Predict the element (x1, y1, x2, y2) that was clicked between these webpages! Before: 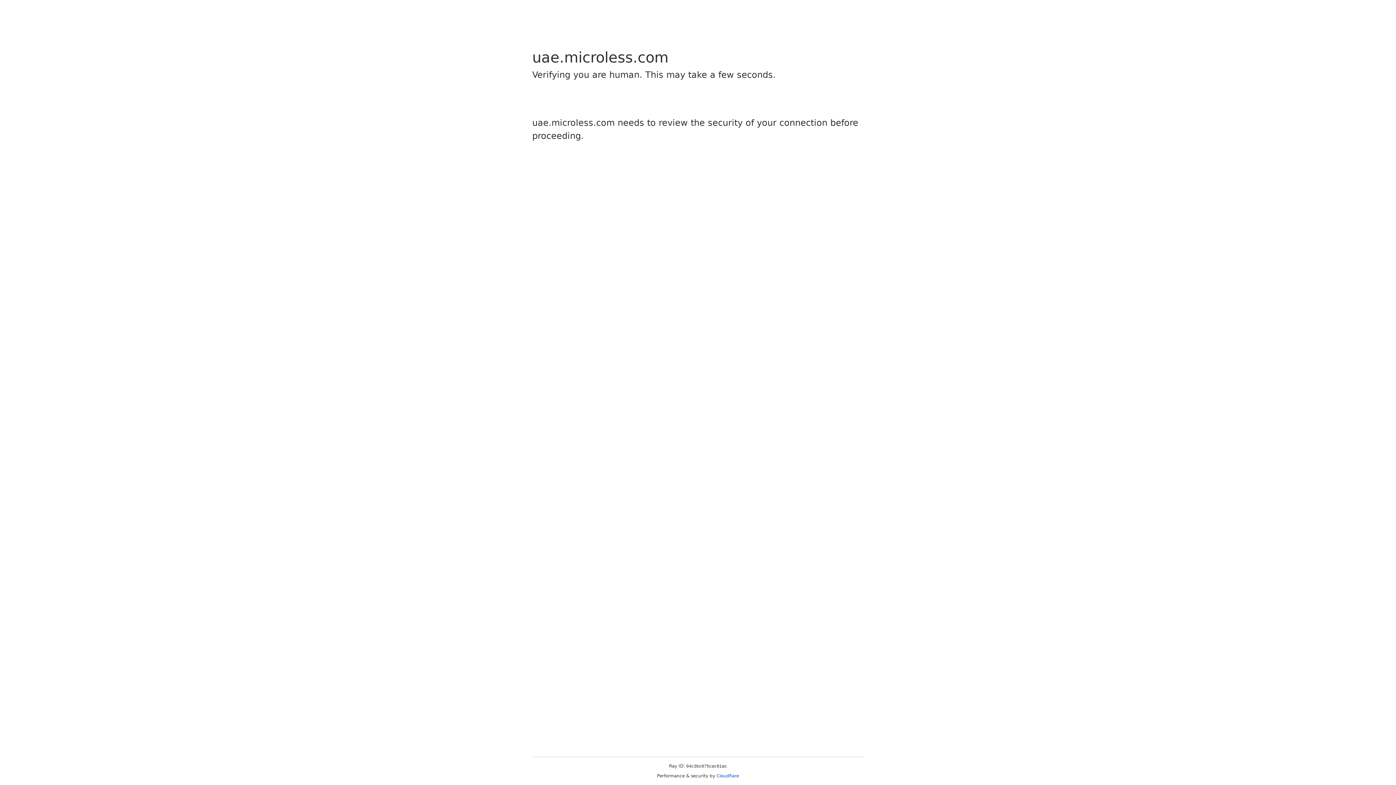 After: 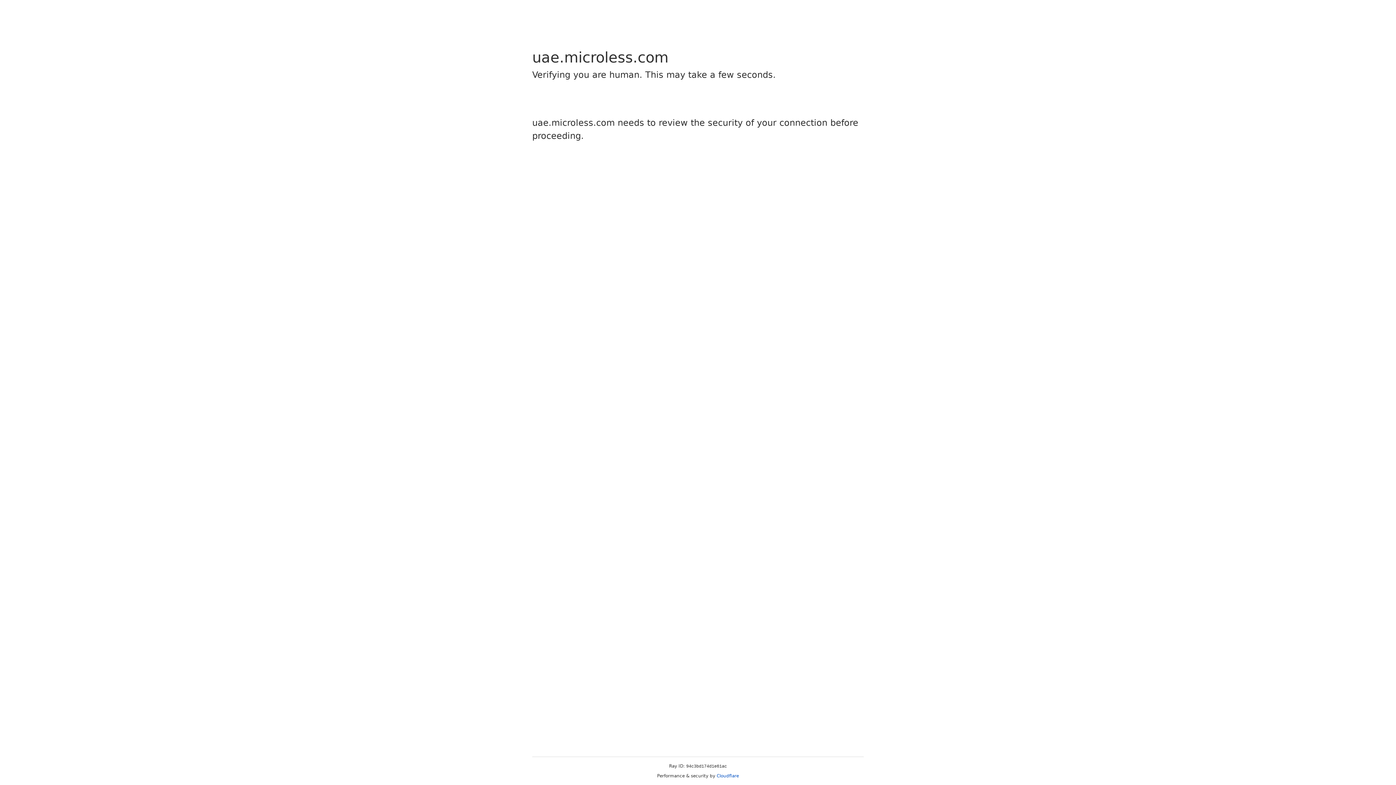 Action: bbox: (716, 773, 739, 778) label: Cloudflare